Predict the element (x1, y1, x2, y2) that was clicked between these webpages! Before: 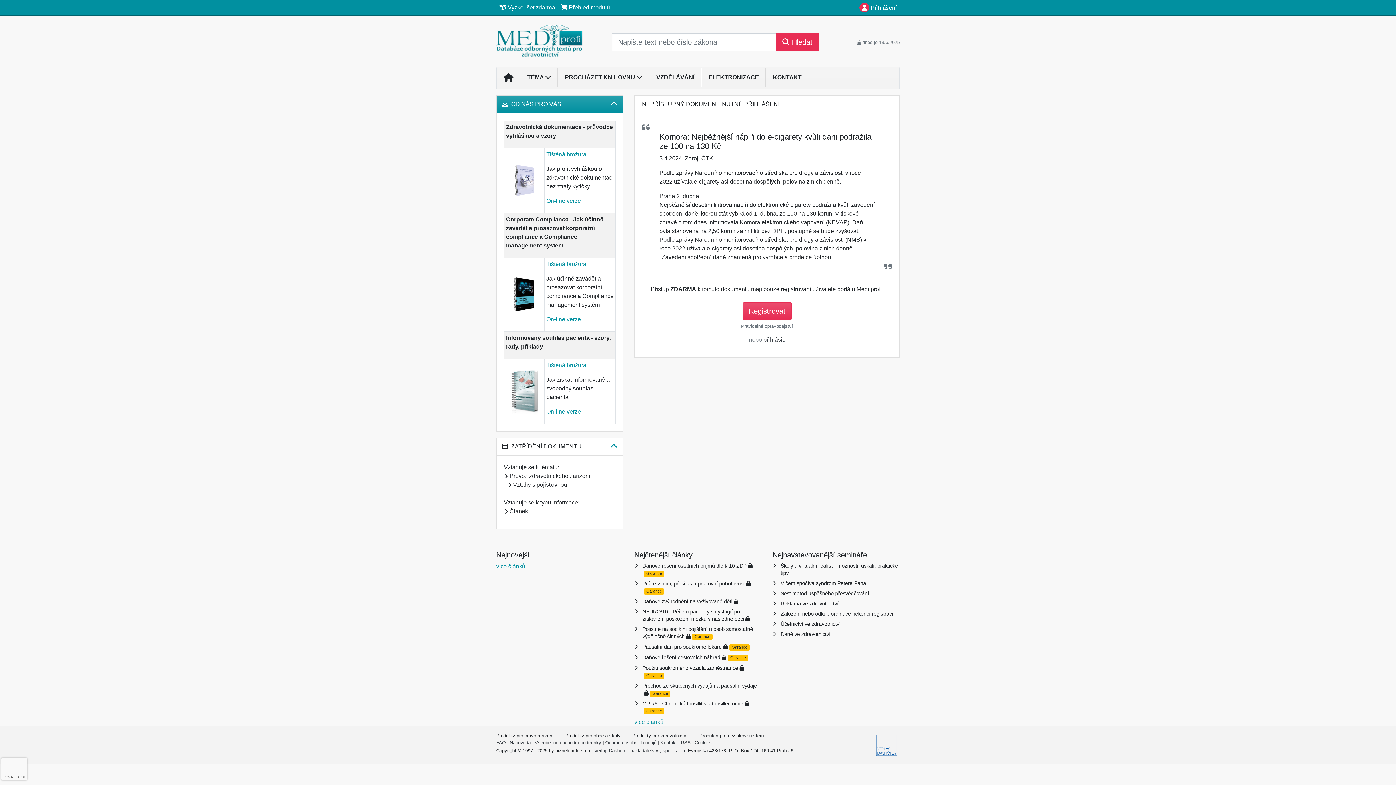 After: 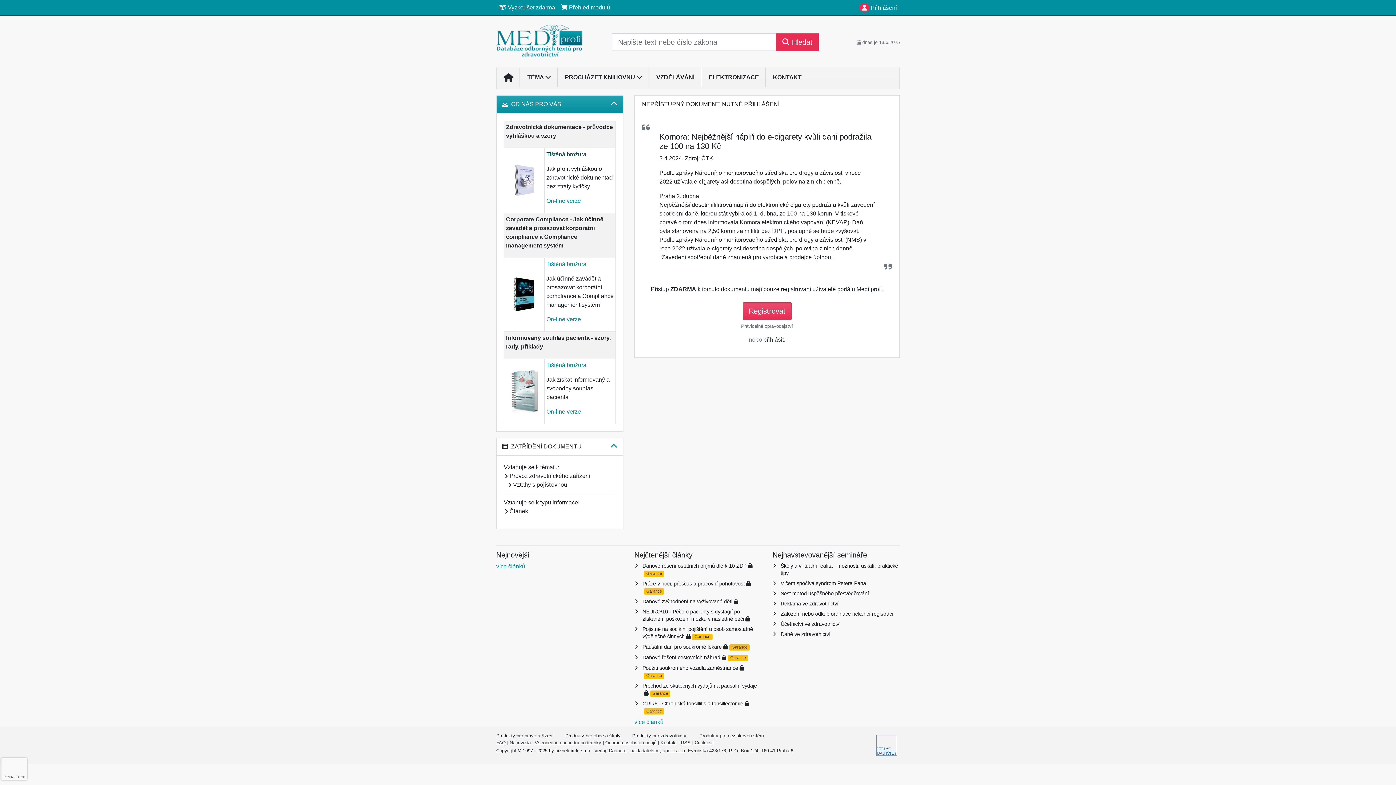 Action: bbox: (546, 151, 586, 157) label: Tištěná brožura